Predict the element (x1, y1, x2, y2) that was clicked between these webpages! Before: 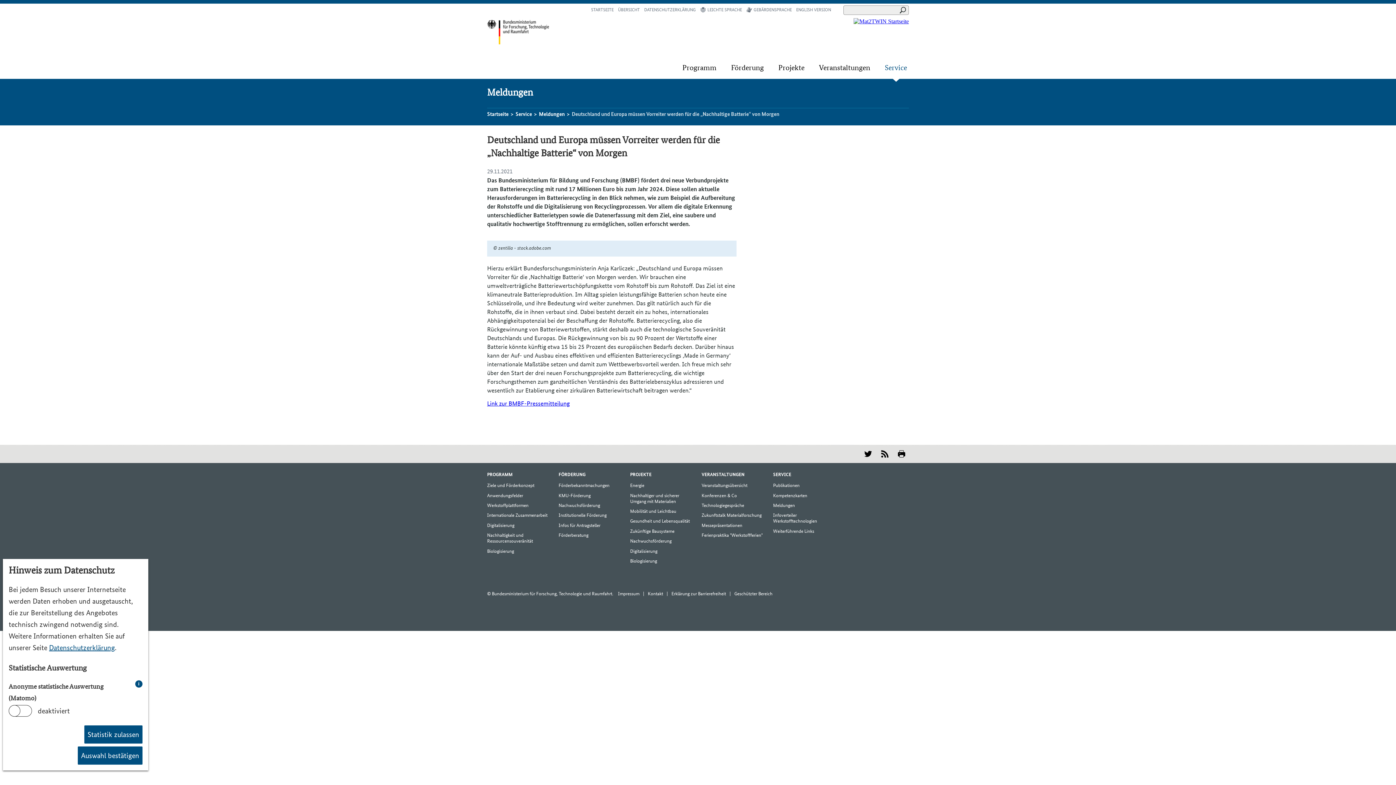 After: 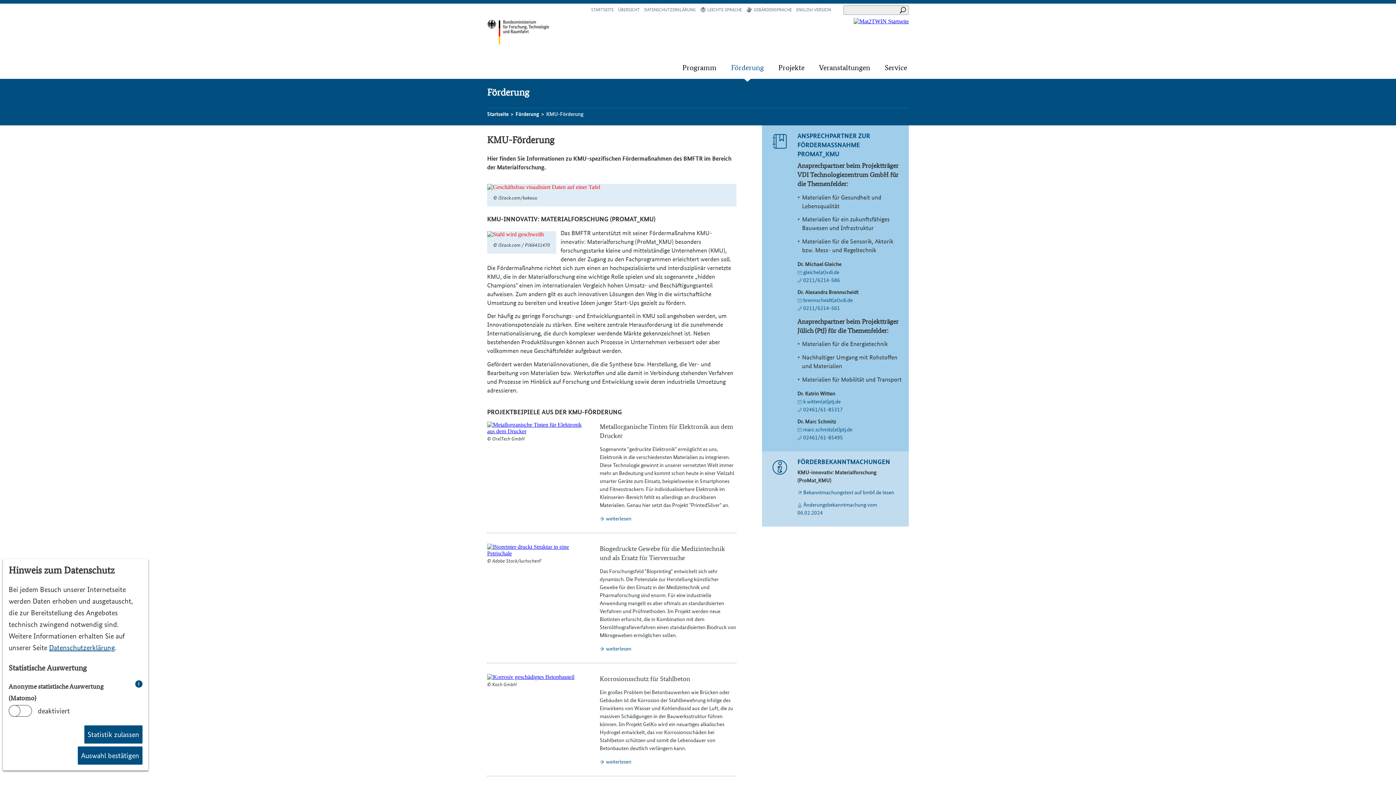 Action: label: KMU-Förderung bbox: (558, 492, 623, 499)